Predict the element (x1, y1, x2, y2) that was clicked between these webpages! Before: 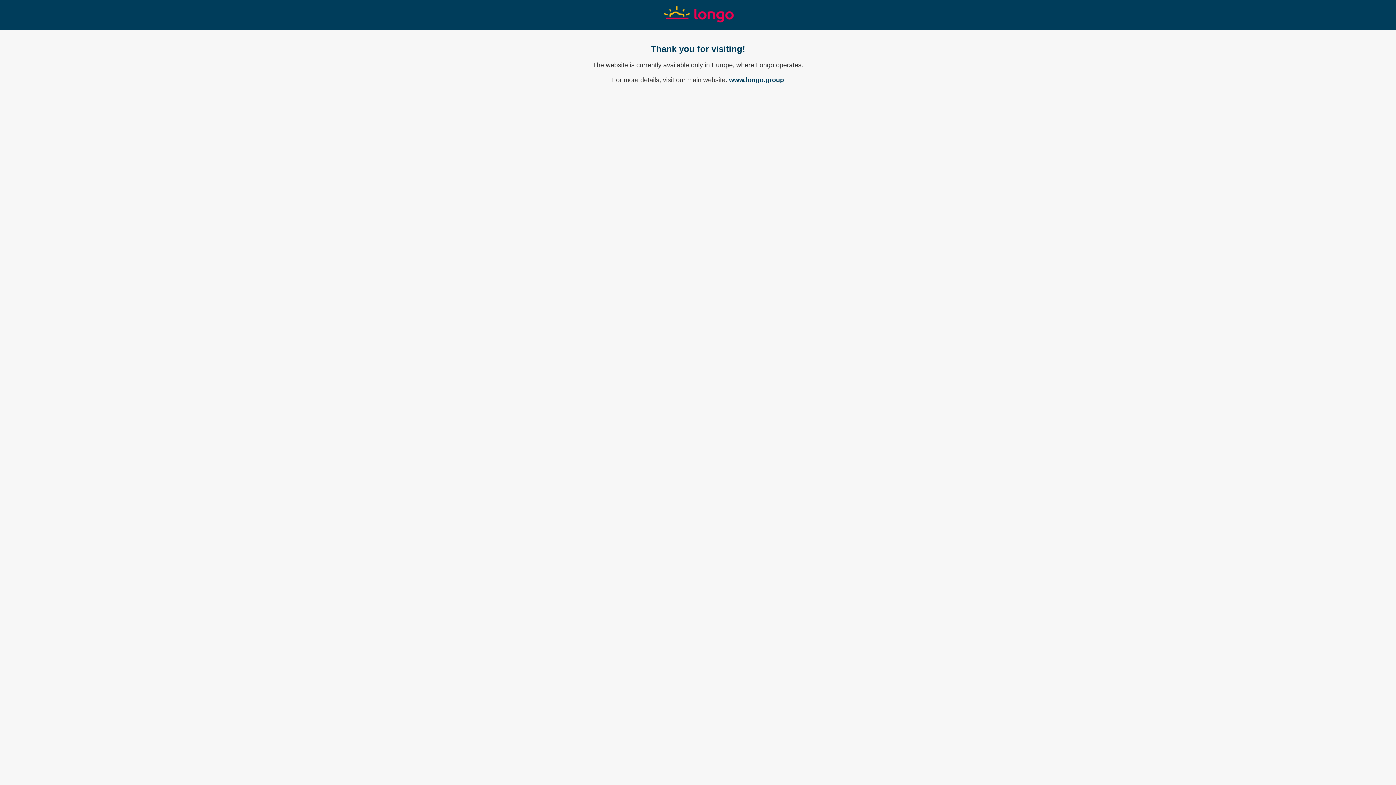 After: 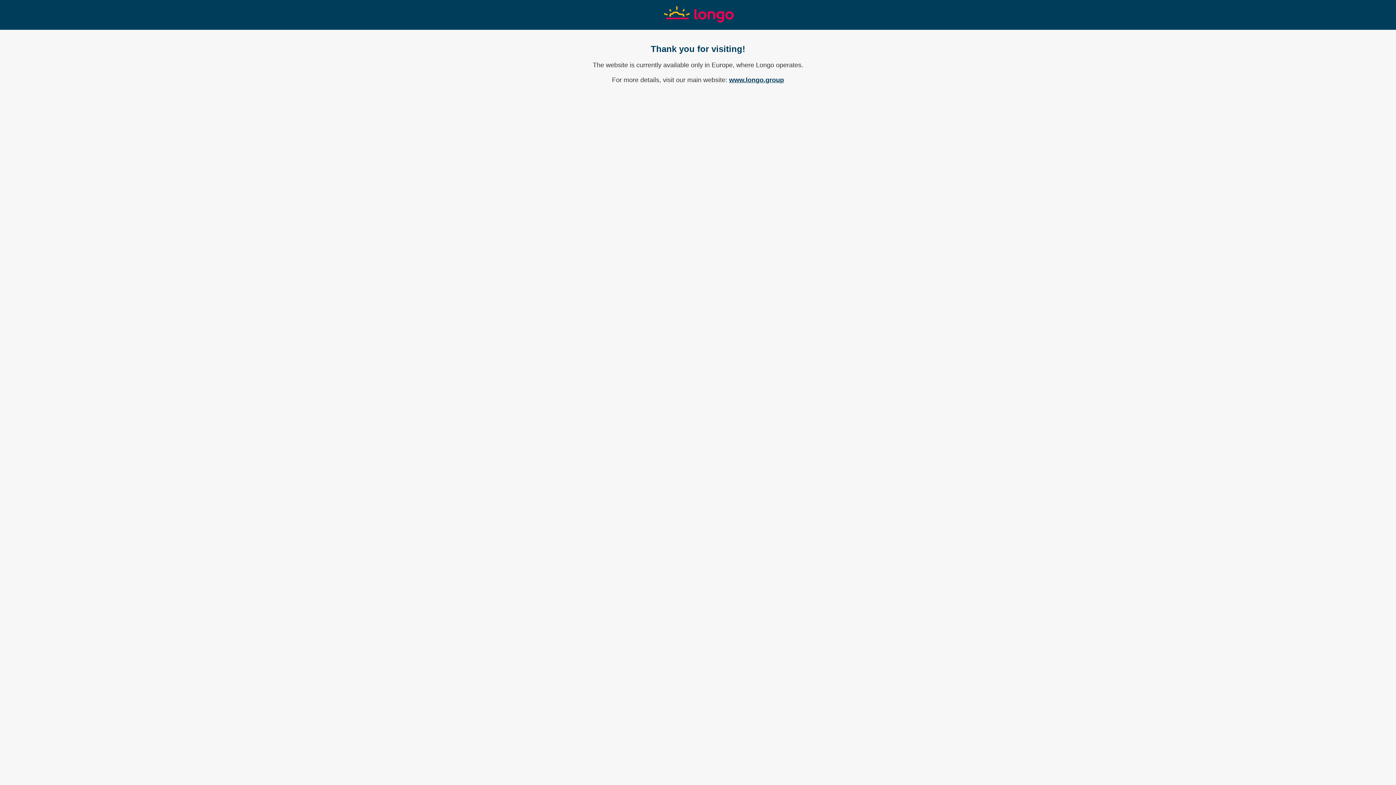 Action: label: www.longo.group bbox: (729, 76, 784, 83)